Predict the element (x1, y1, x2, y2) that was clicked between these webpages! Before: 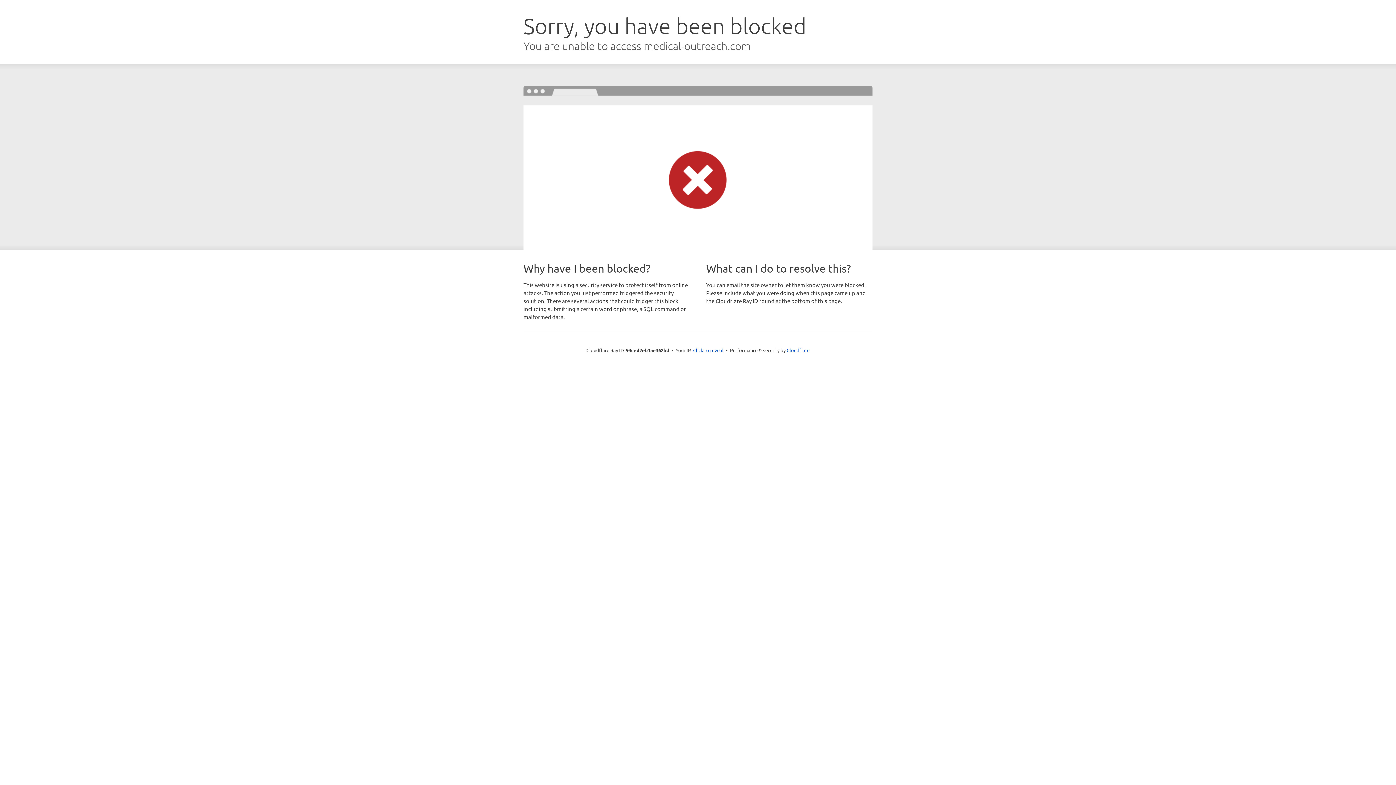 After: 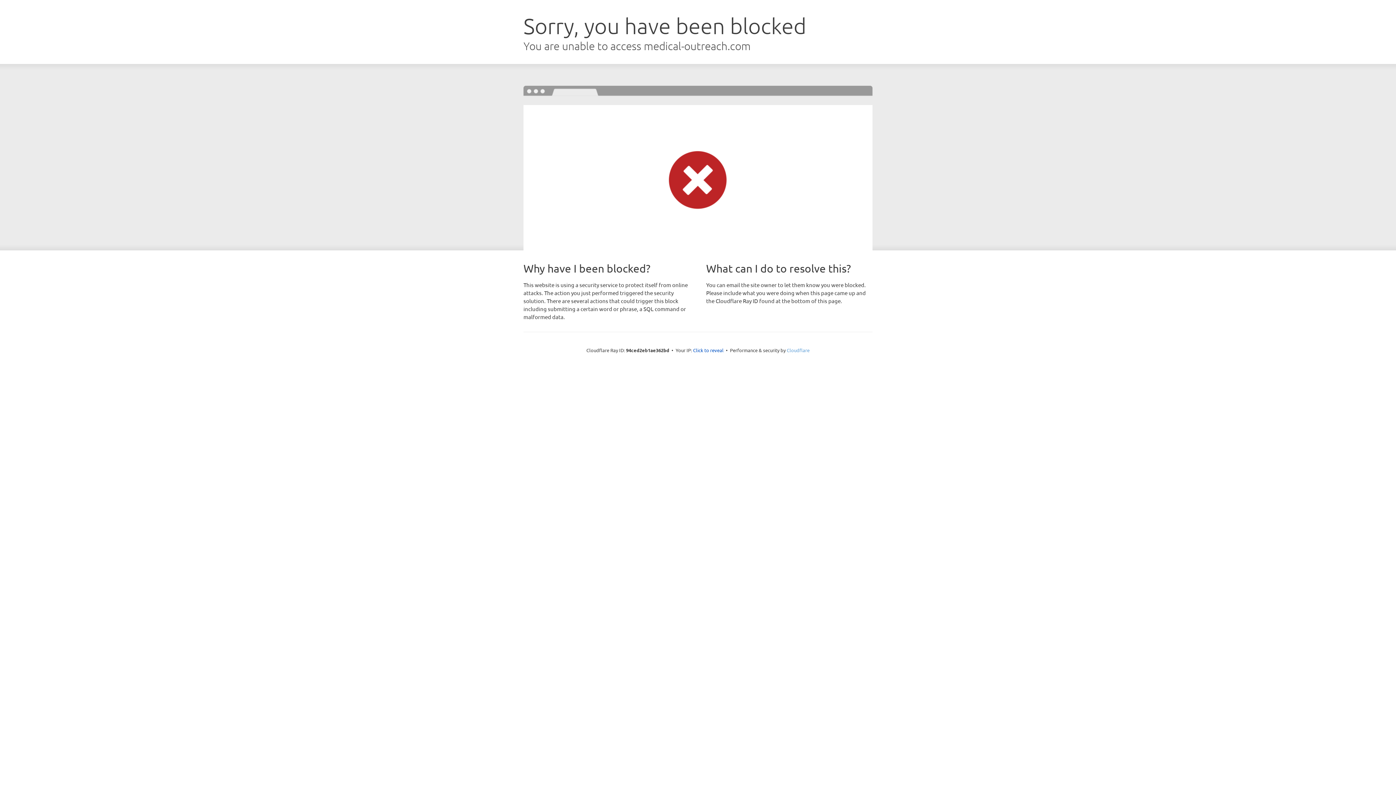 Action: label: Cloudflare bbox: (786, 347, 809, 353)